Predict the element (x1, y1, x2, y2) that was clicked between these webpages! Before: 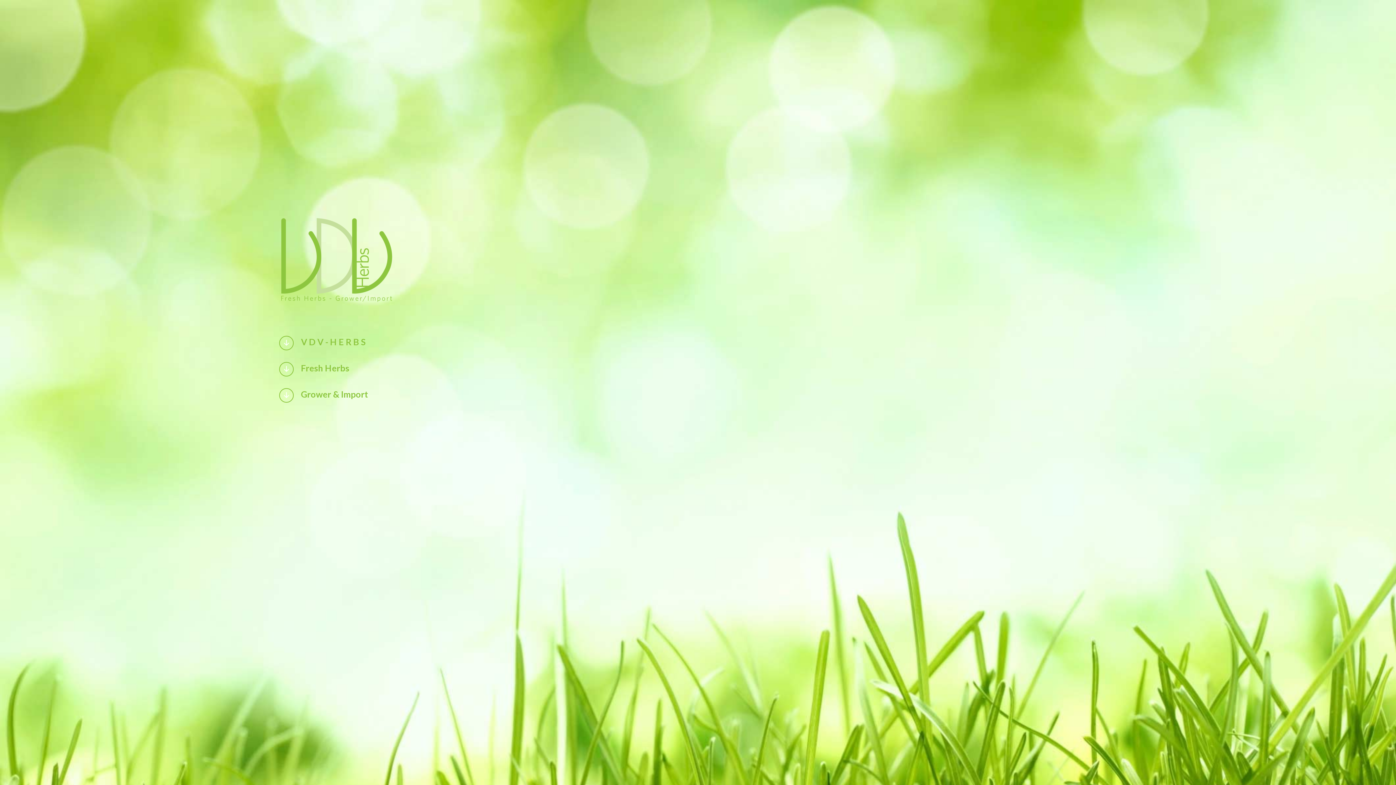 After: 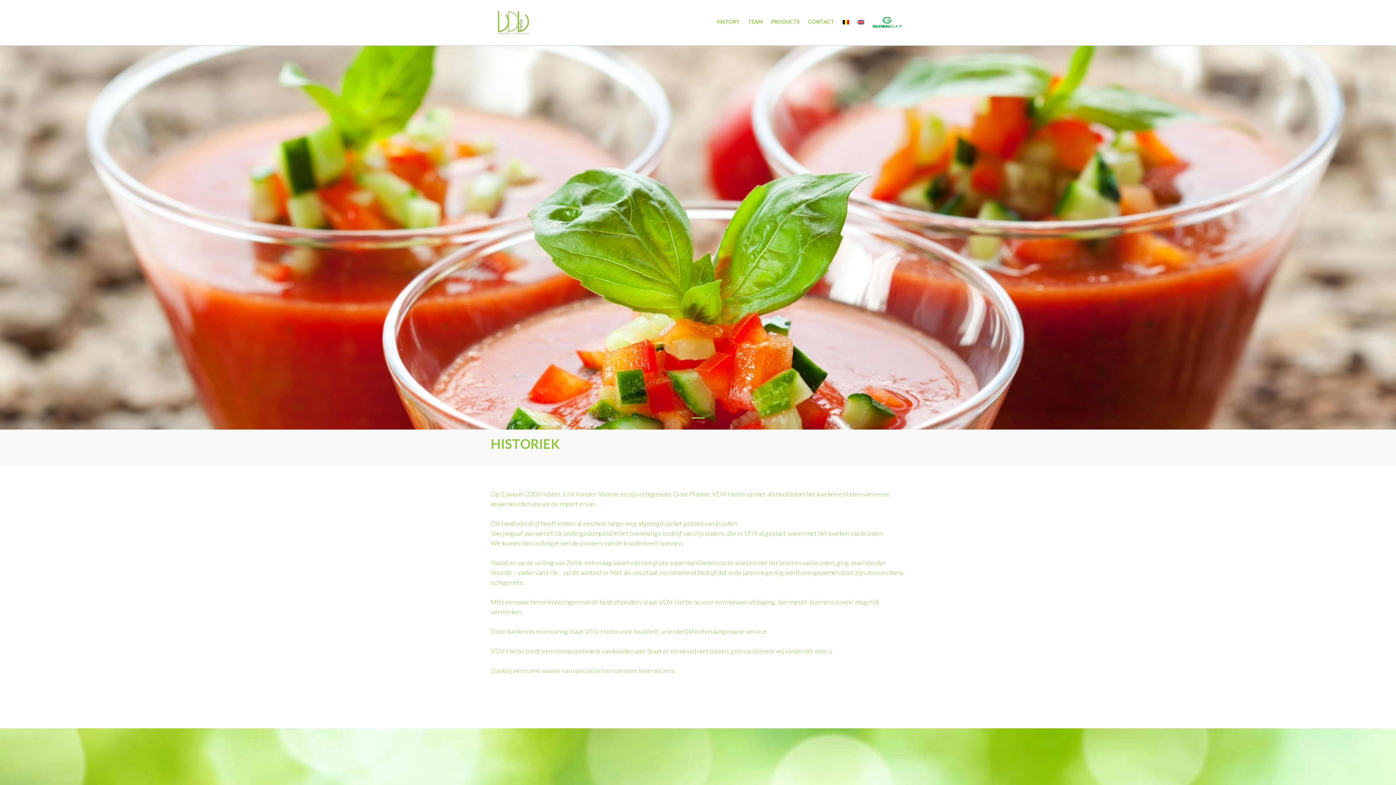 Action: label: V D V - H E R B S bbox: (279, 335, 486, 350)